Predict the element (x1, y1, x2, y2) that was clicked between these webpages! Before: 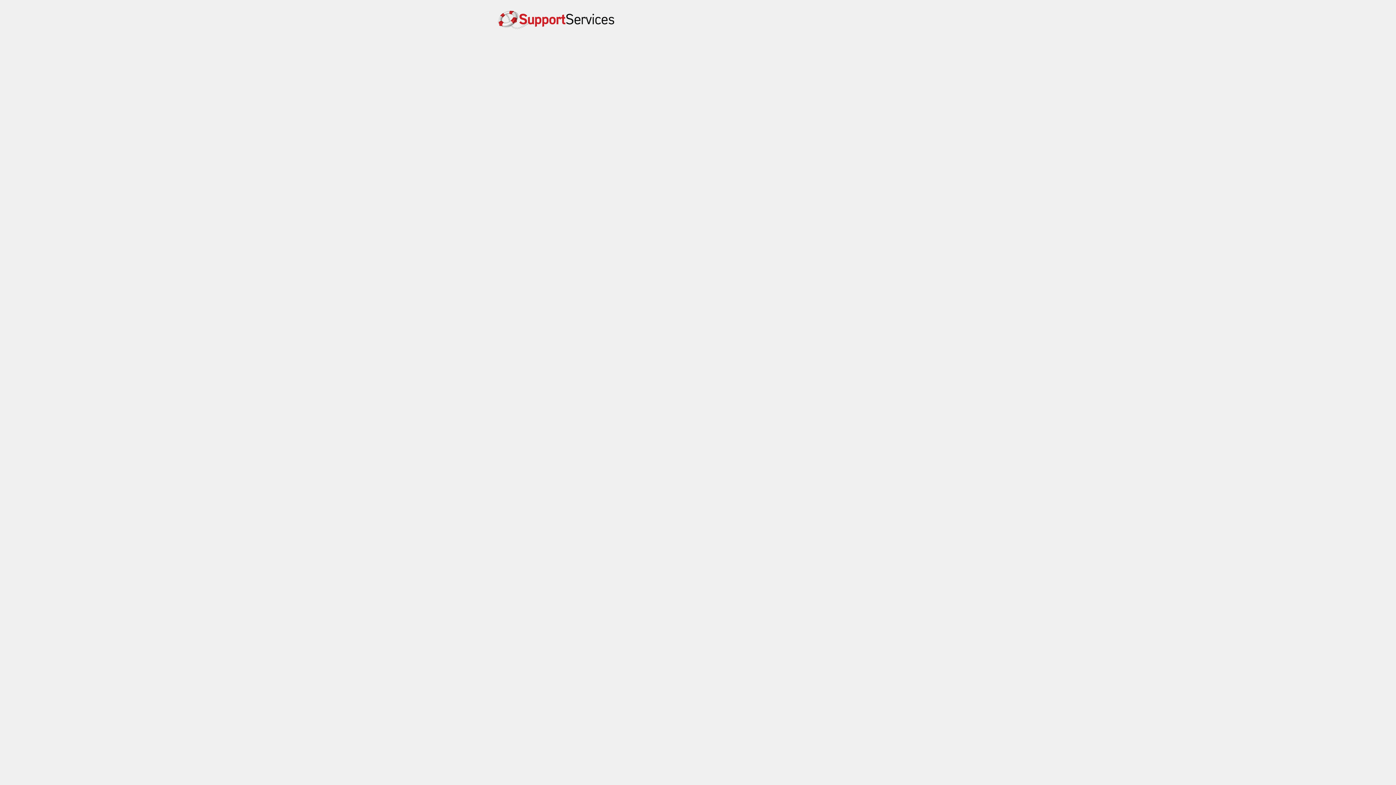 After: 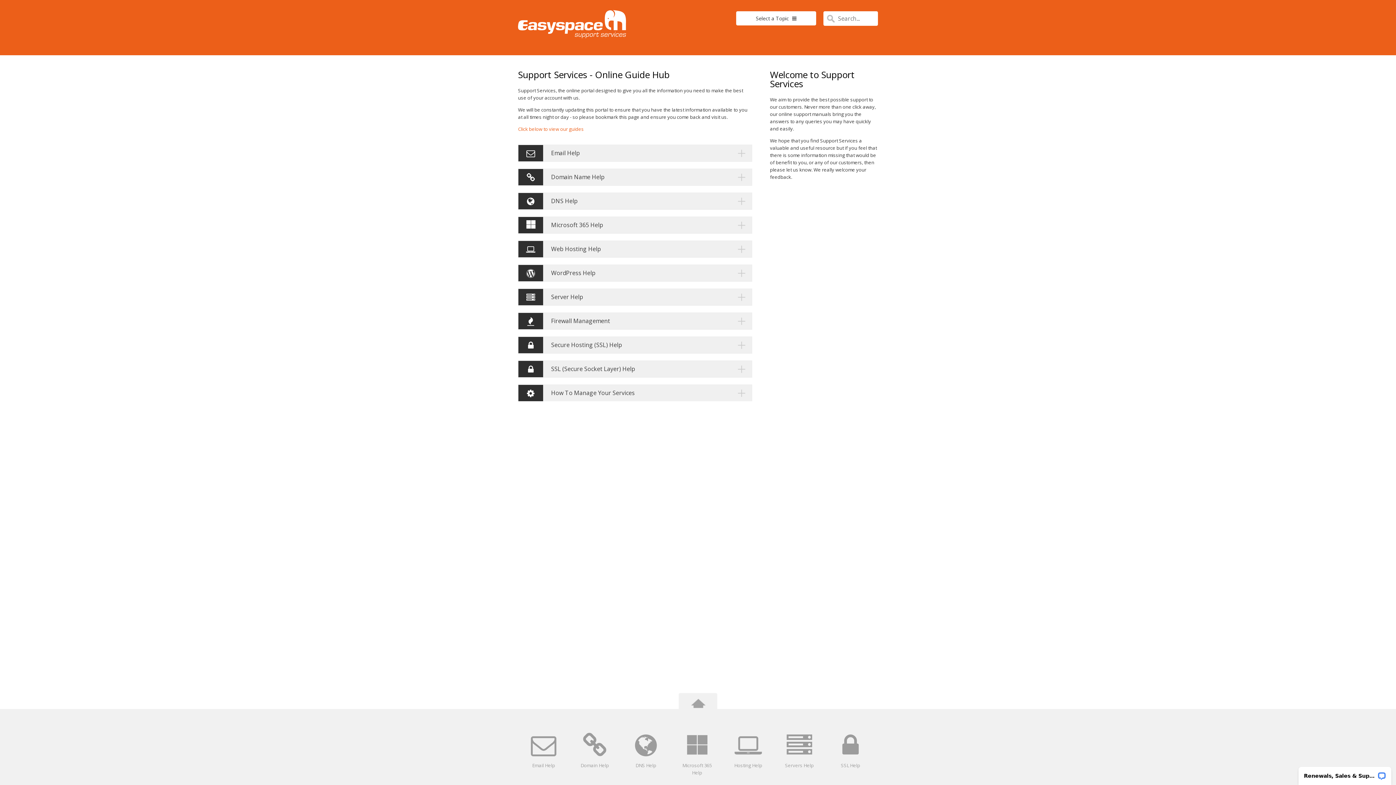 Action: bbox: (498, 16, 614, 40)